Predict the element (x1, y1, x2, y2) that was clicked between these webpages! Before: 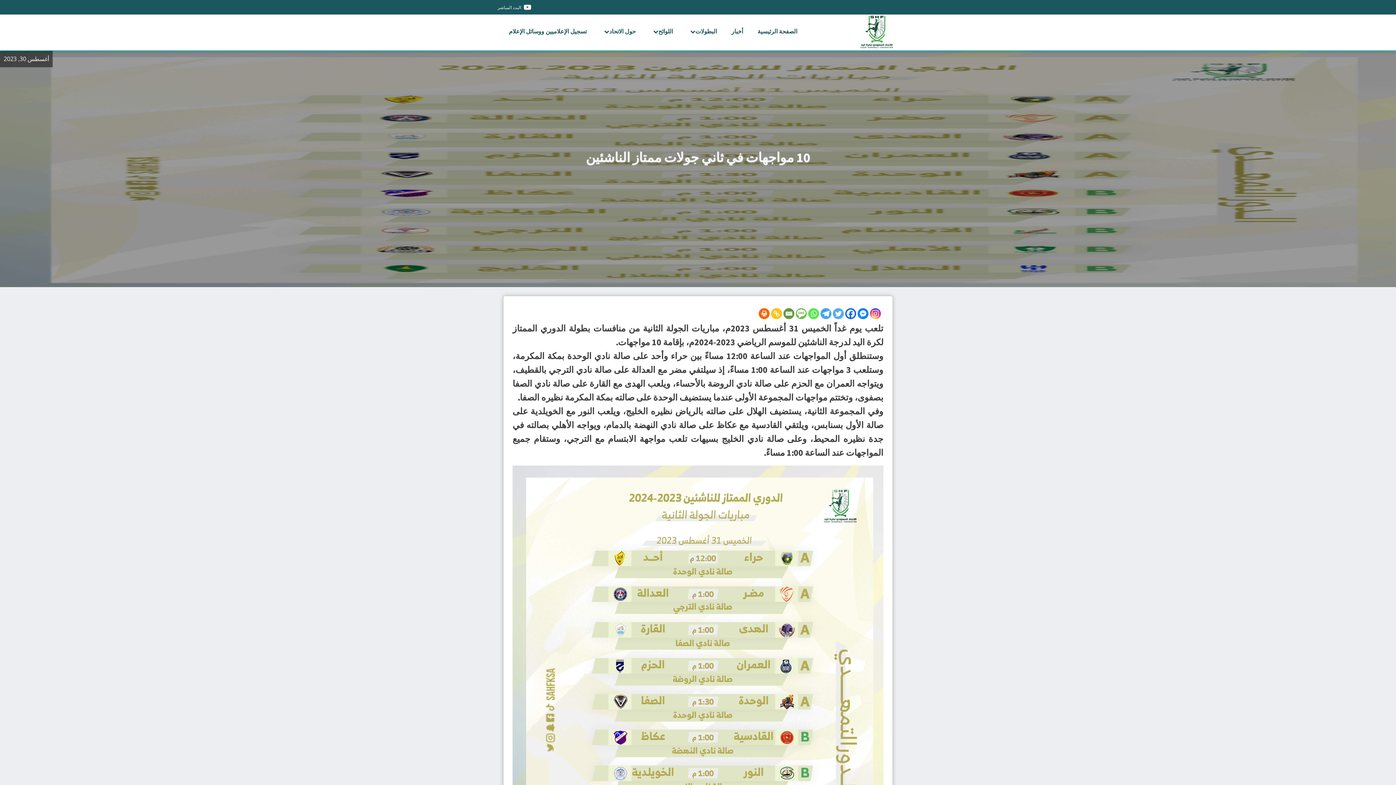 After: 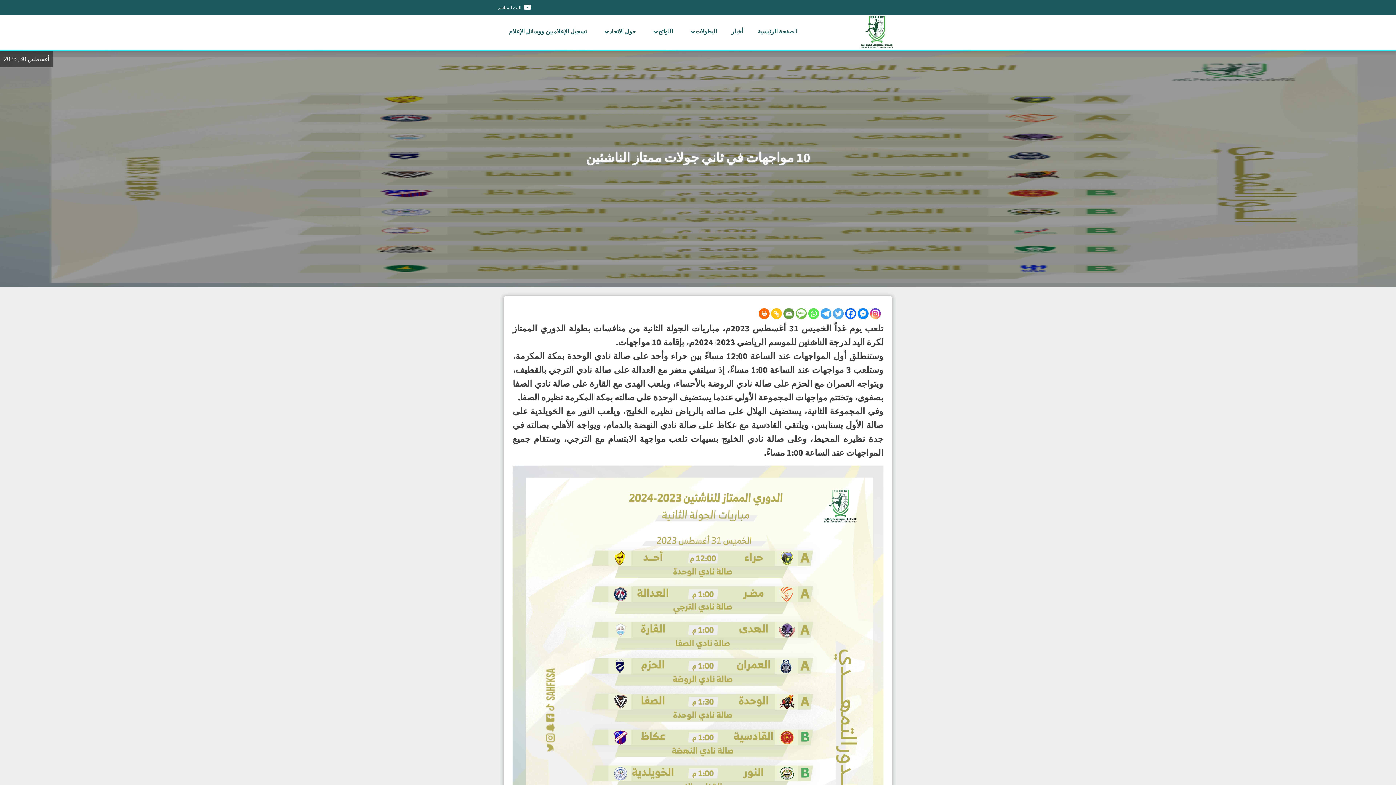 Action: bbox: (833, 308, 844, 319) label: Twitter